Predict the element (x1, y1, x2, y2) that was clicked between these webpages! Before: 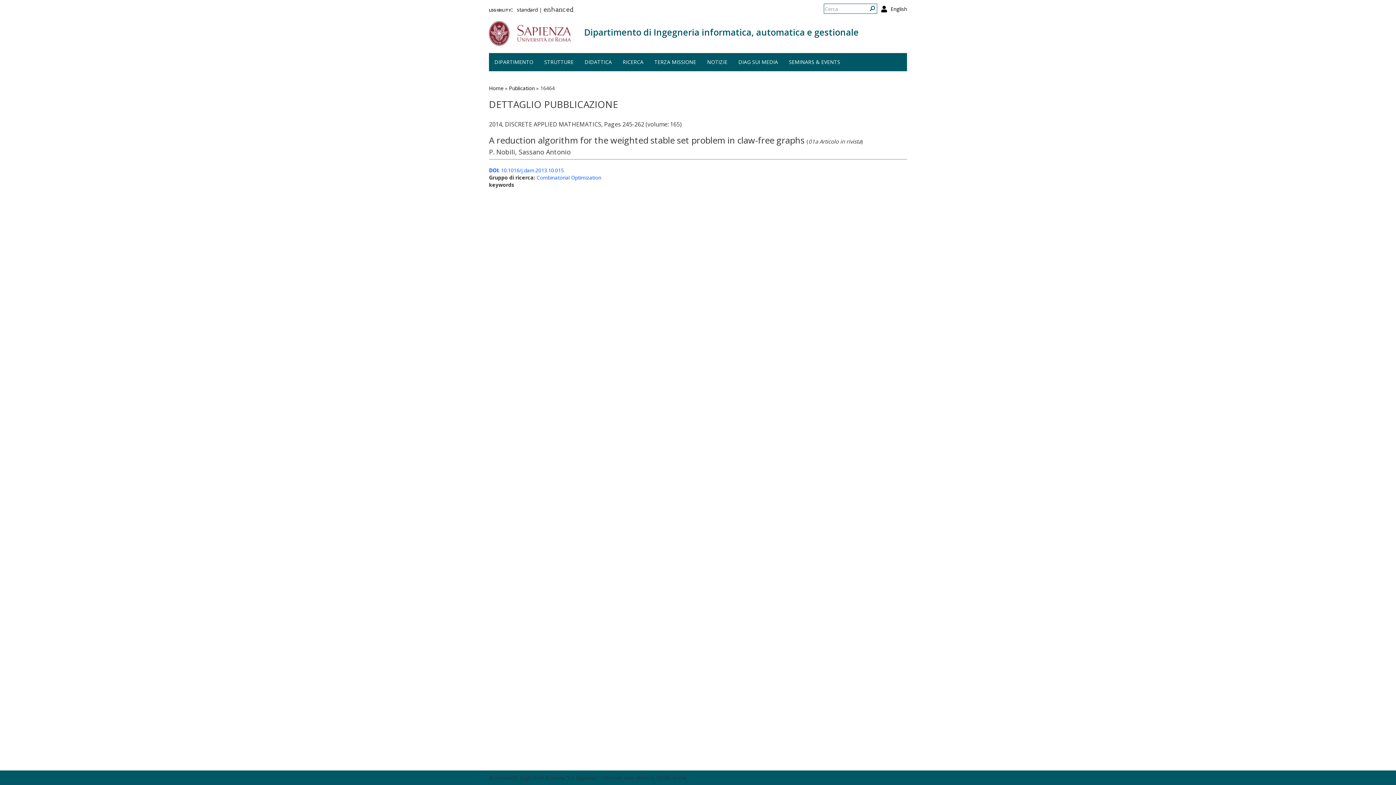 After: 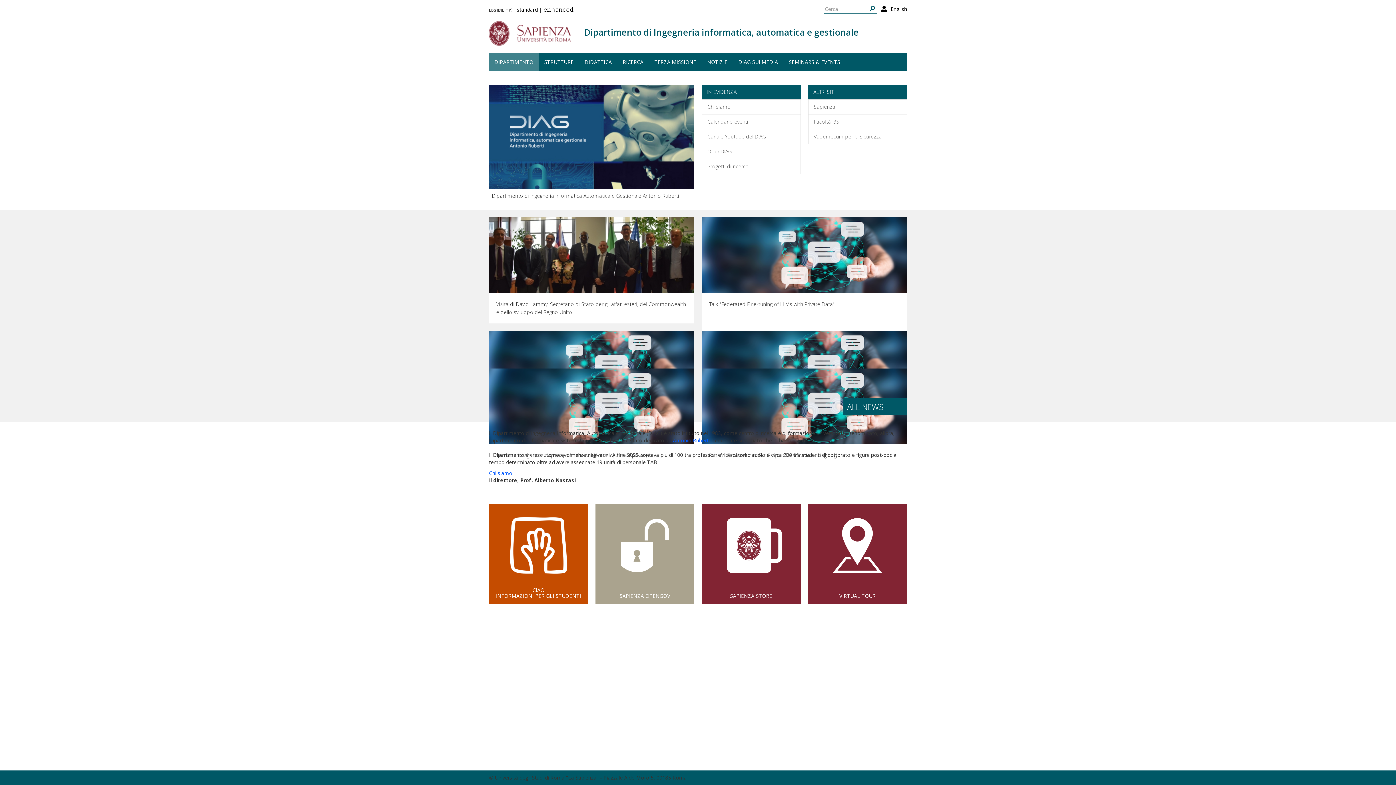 Action: label: Home bbox: (489, 84, 503, 91)